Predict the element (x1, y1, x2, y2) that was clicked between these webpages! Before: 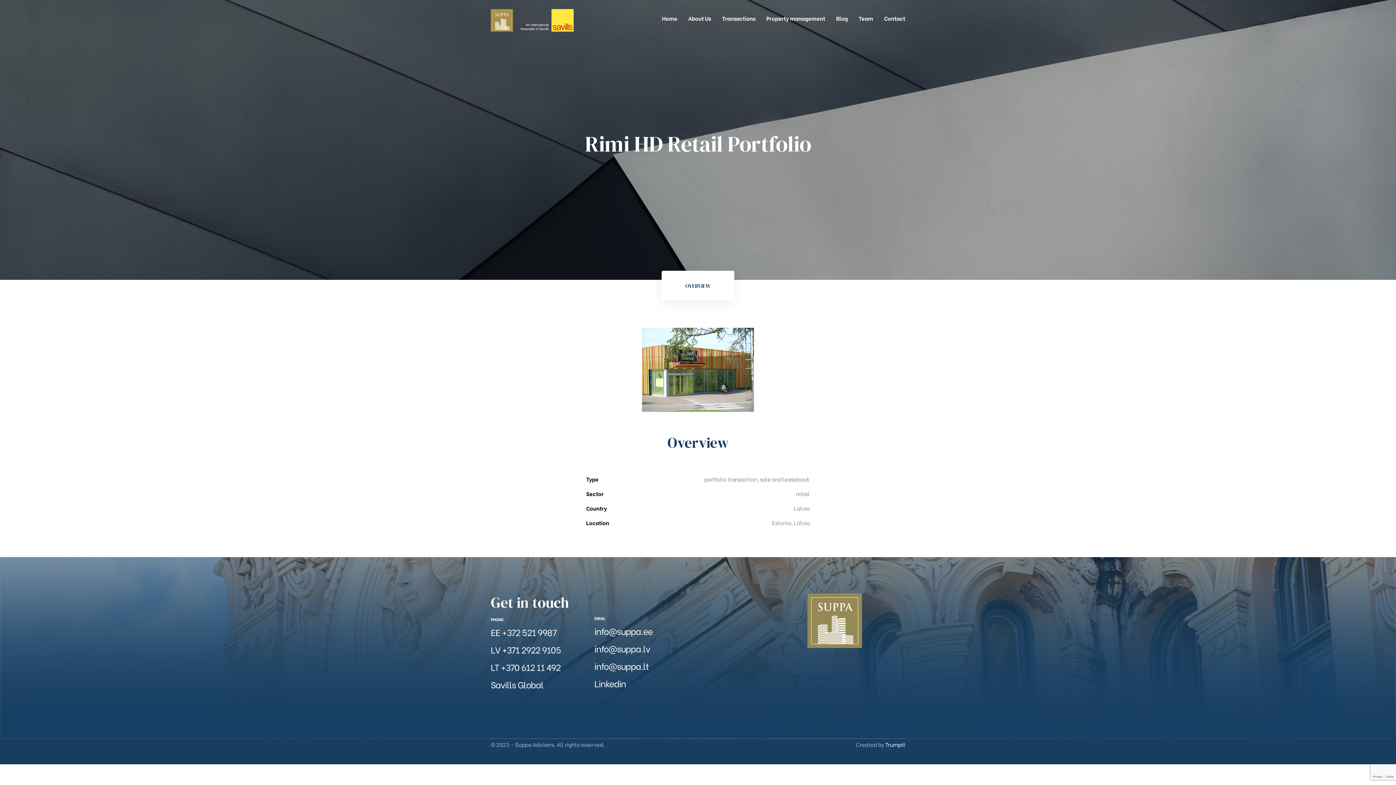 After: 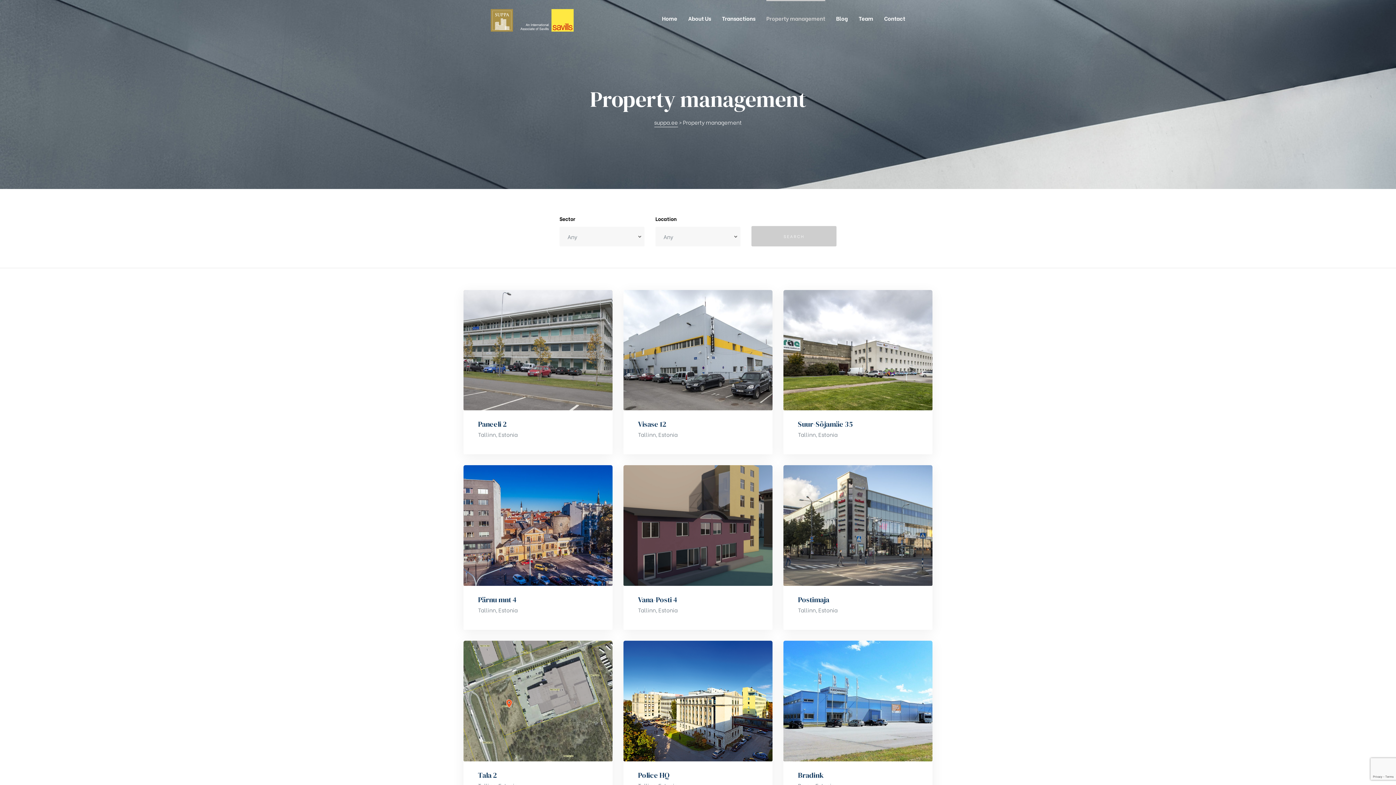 Action: bbox: (766, 0, 825, 36) label: Property management